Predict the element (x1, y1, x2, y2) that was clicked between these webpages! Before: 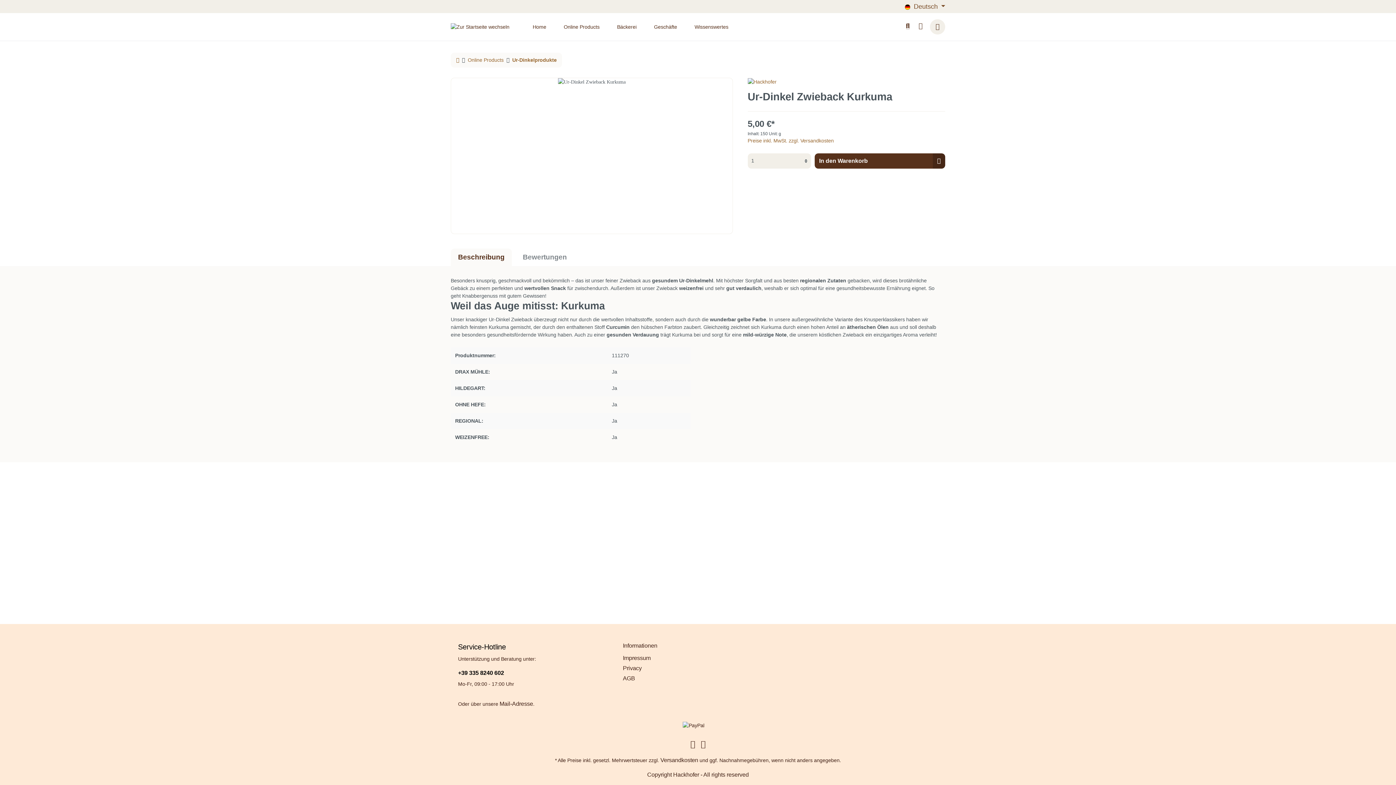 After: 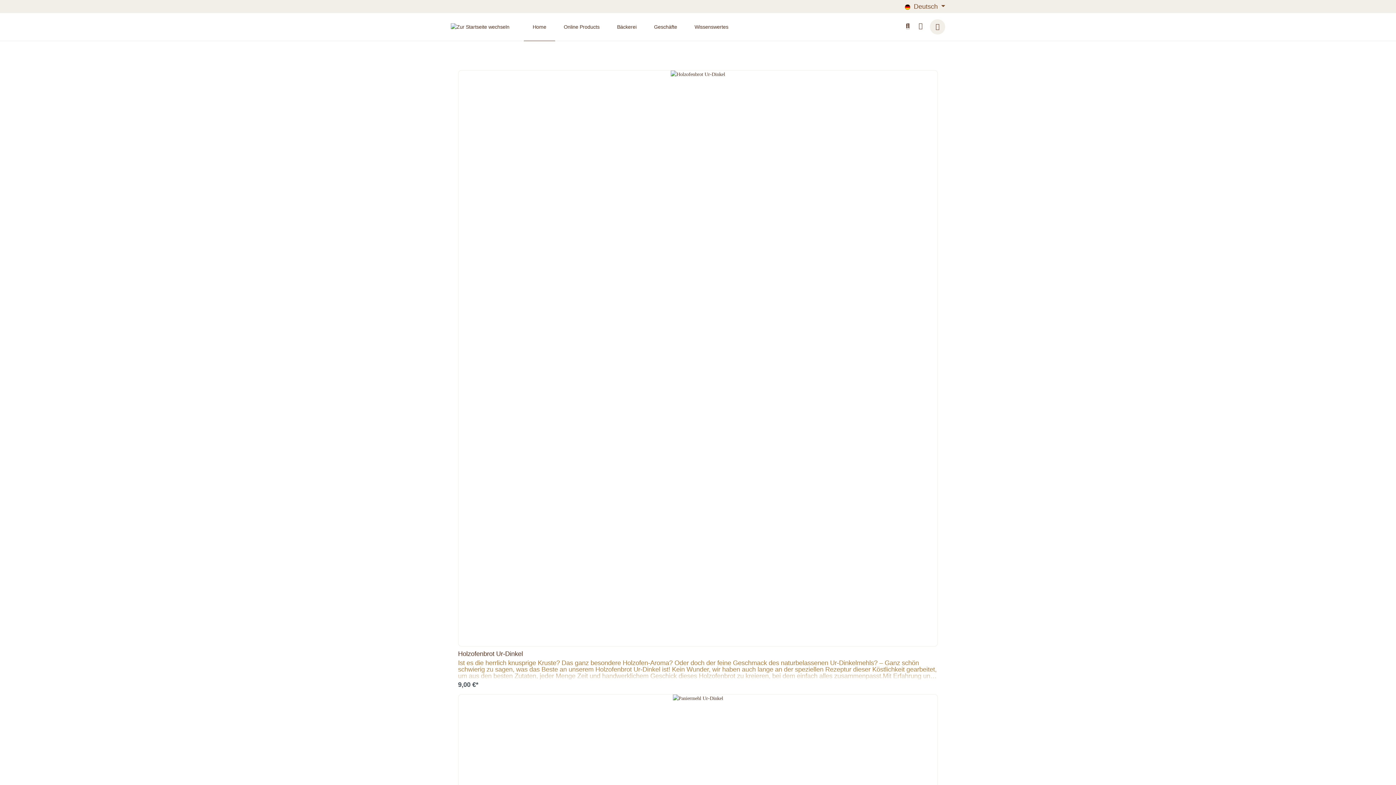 Action: bbox: (456, 56, 459, 64) label: Home